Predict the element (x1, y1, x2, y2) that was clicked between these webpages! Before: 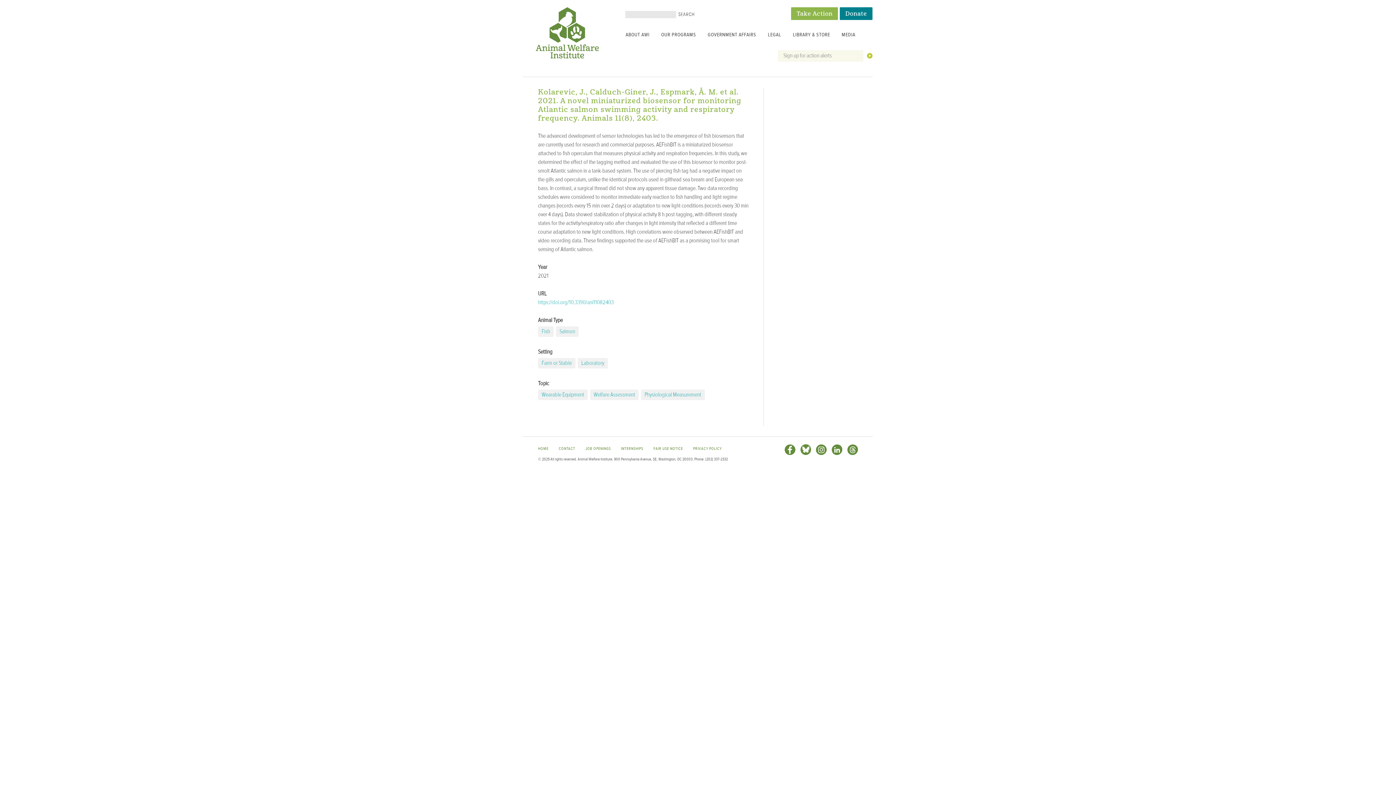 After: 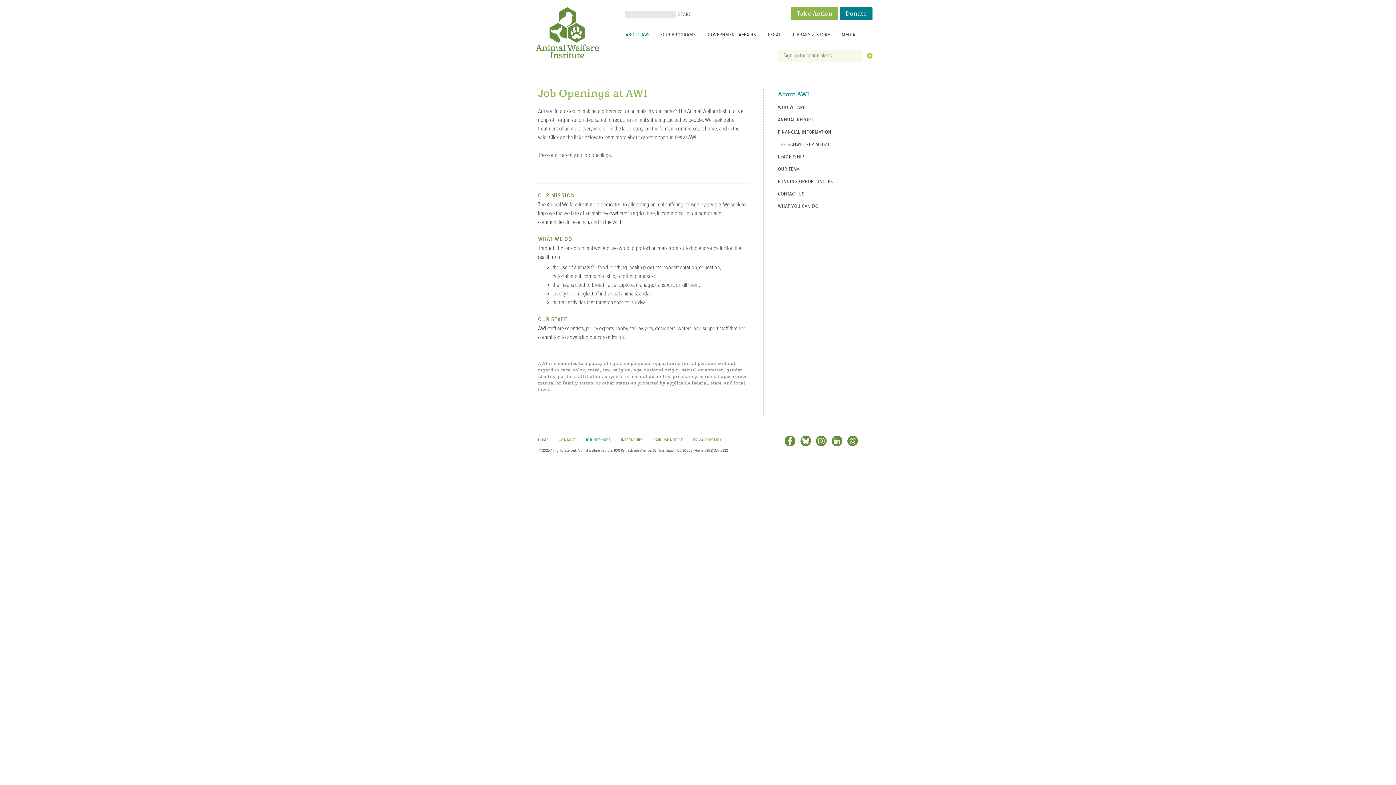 Action: label: JOB OPENINGS bbox: (585, 446, 611, 451)